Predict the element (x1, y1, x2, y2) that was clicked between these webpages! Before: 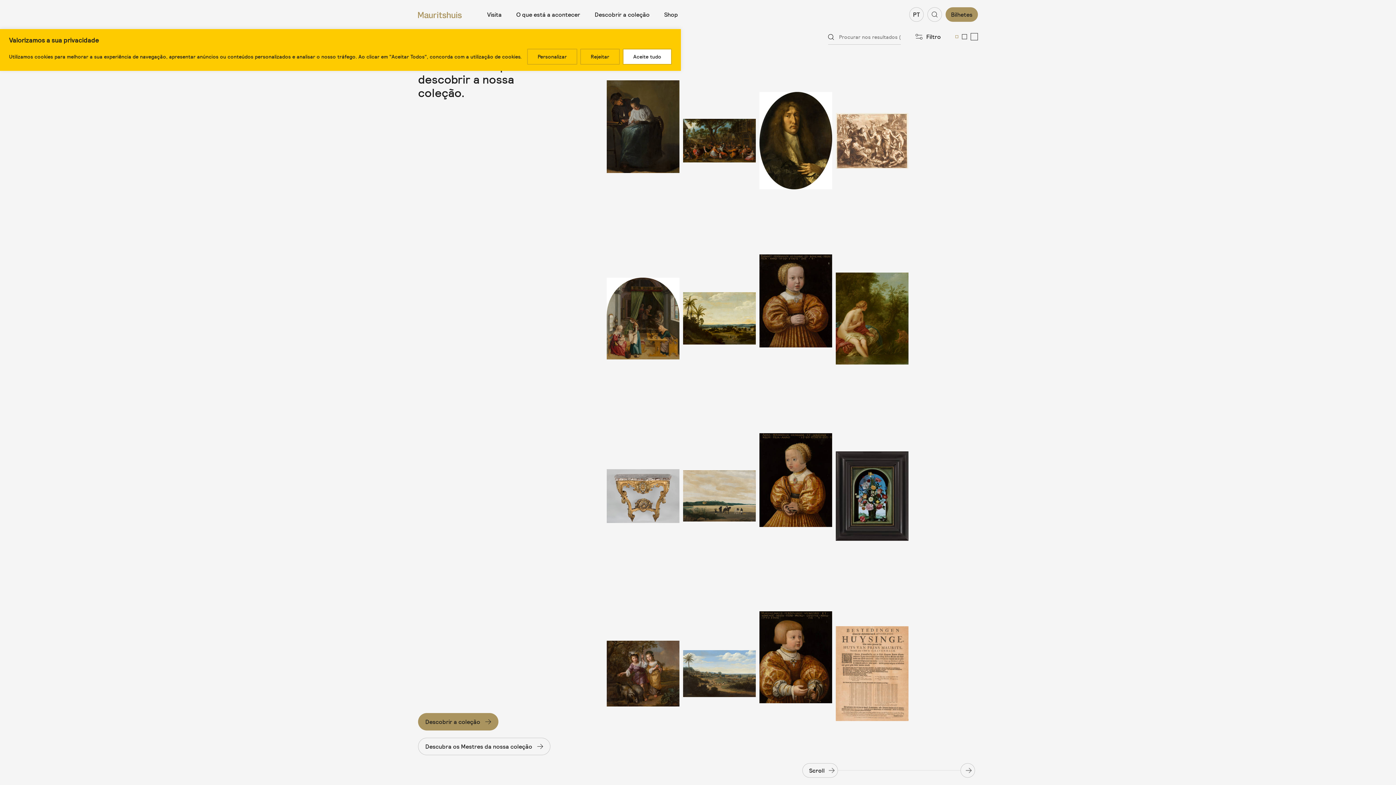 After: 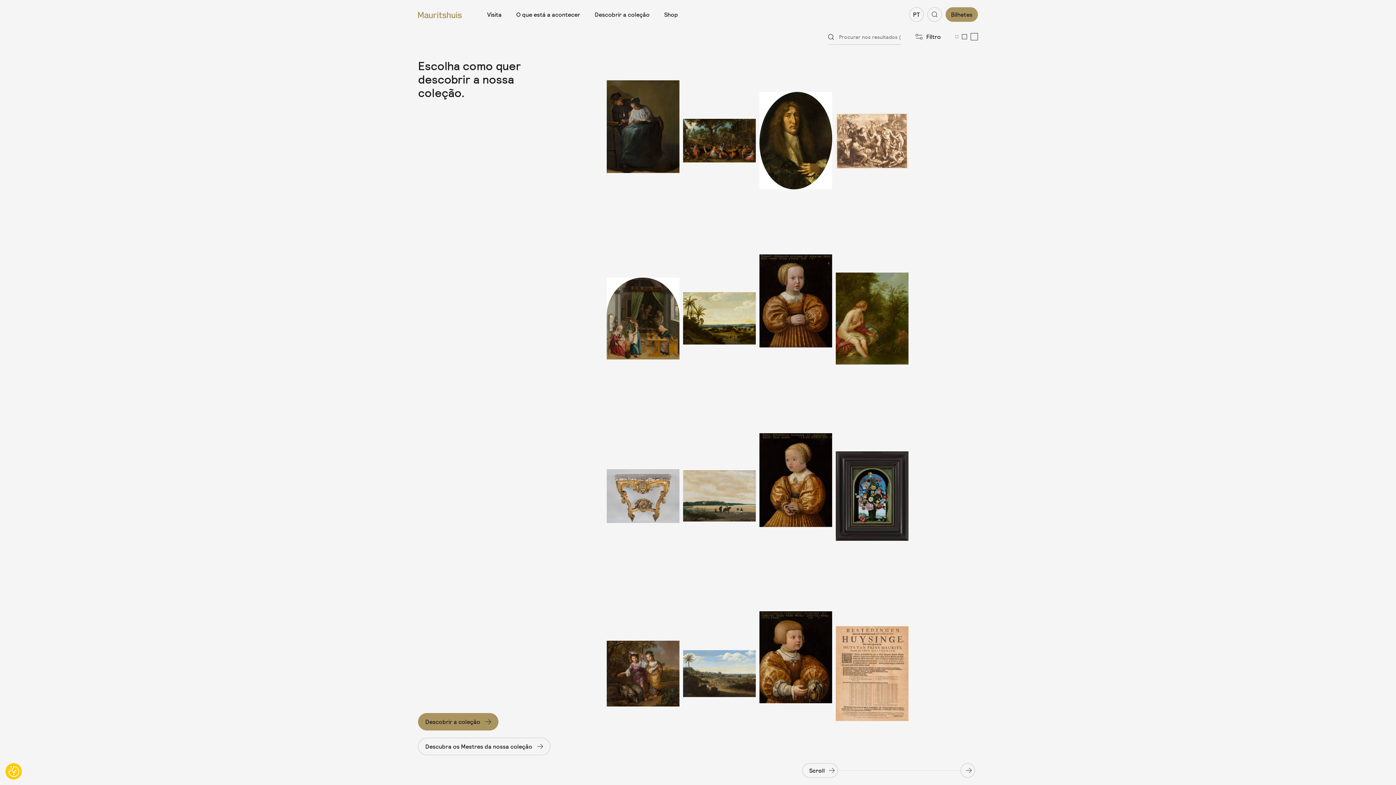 Action: bbox: (622, 48, 672, 64) label: Aceite tudo